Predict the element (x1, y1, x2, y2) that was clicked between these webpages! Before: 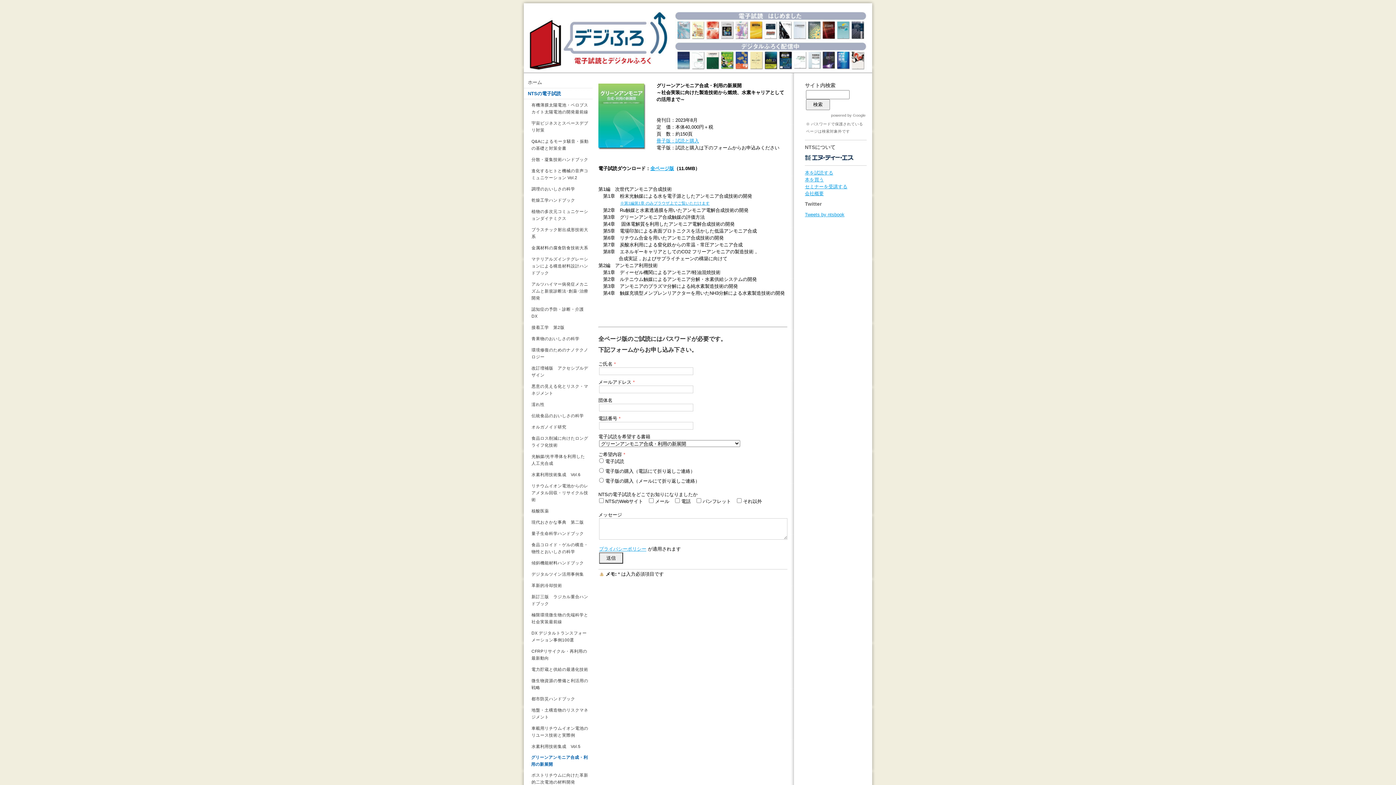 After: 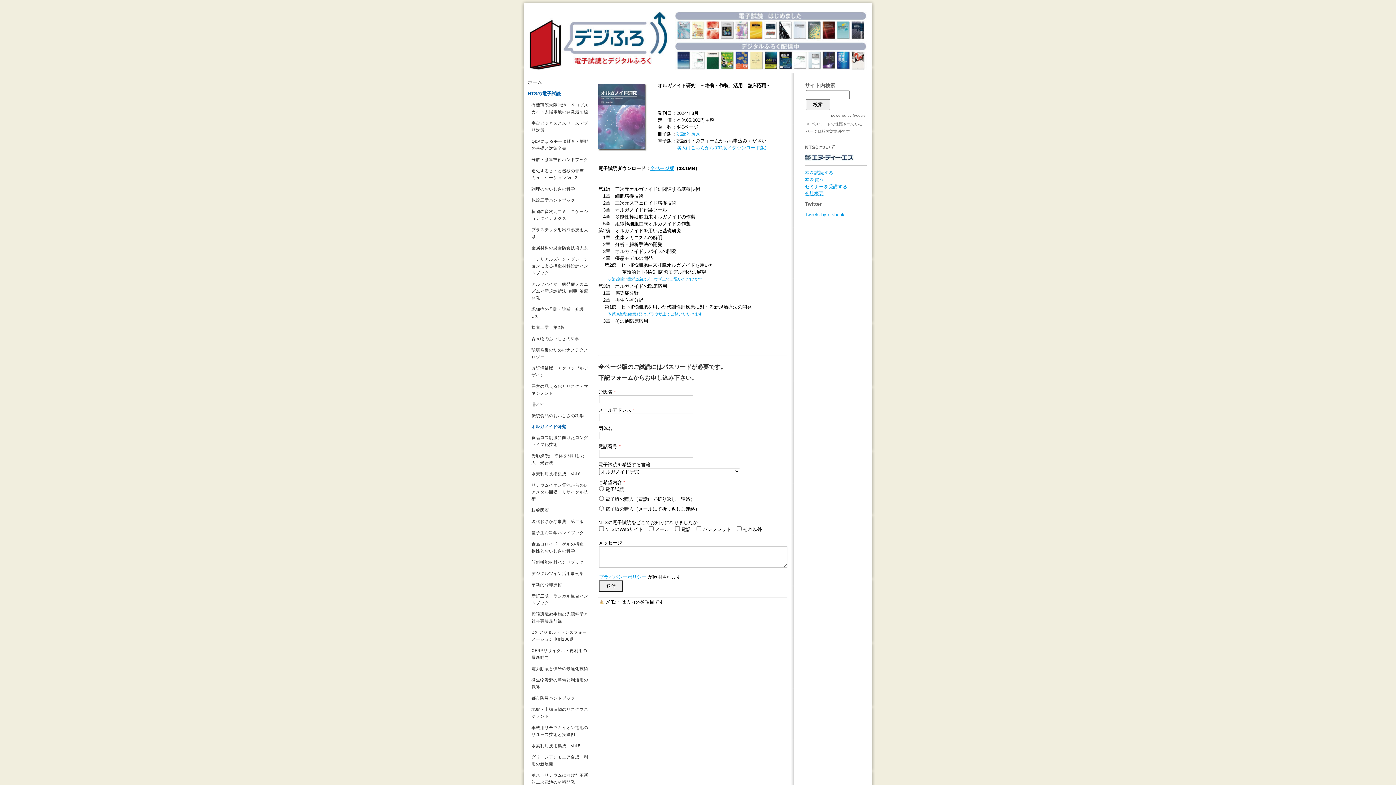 Action: label: オルガノイド研究 bbox: (524, 421, 593, 432)